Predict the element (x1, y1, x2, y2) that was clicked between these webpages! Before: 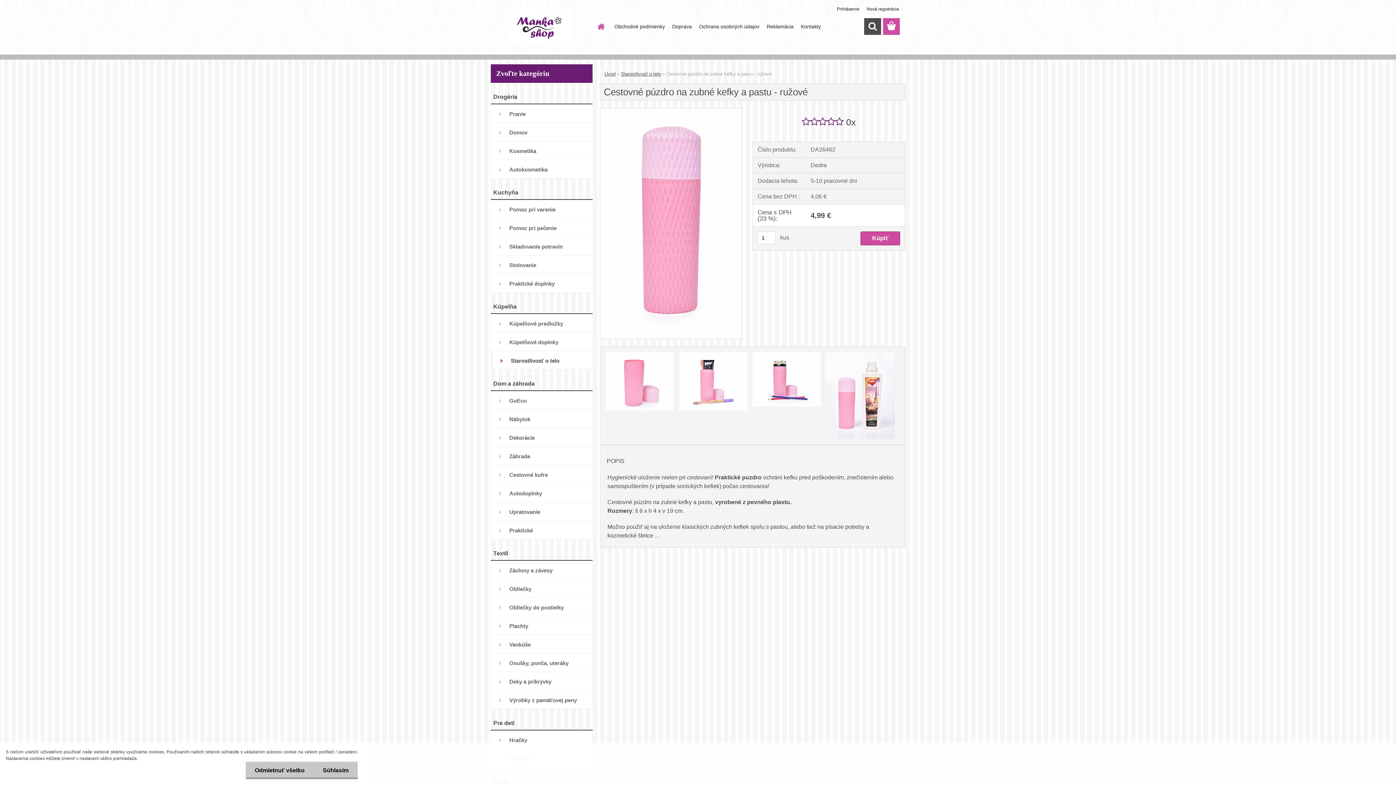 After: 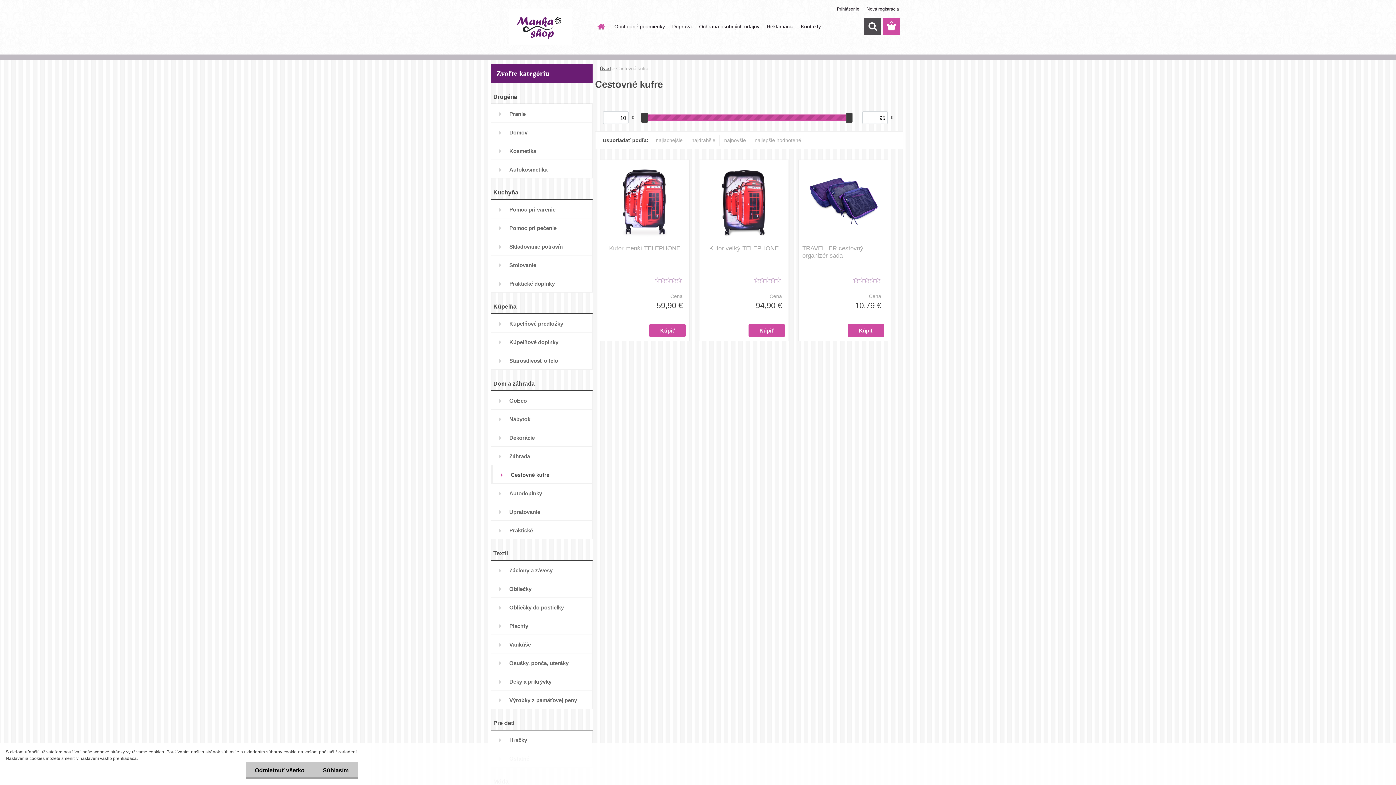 Action: label: Cestovné kufre bbox: (490, 465, 592, 484)